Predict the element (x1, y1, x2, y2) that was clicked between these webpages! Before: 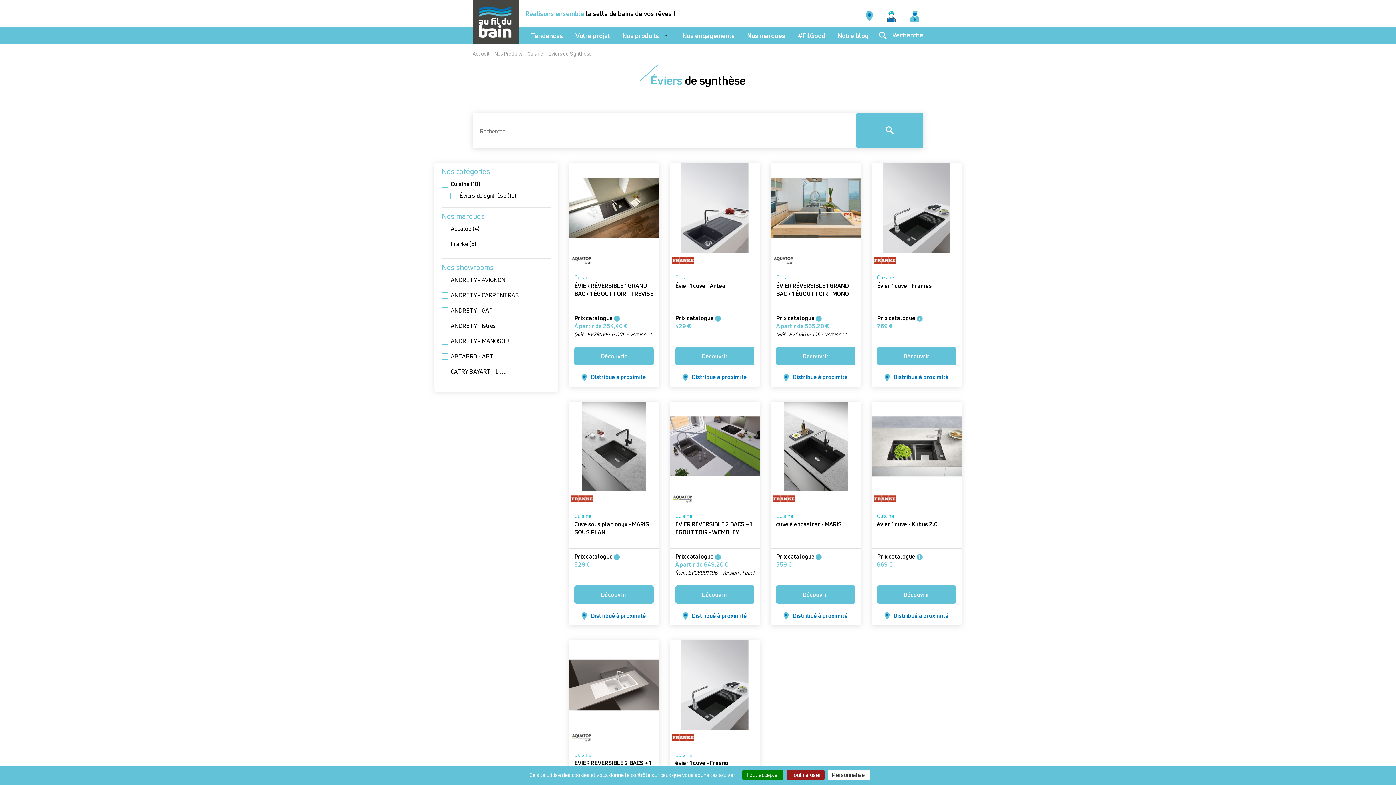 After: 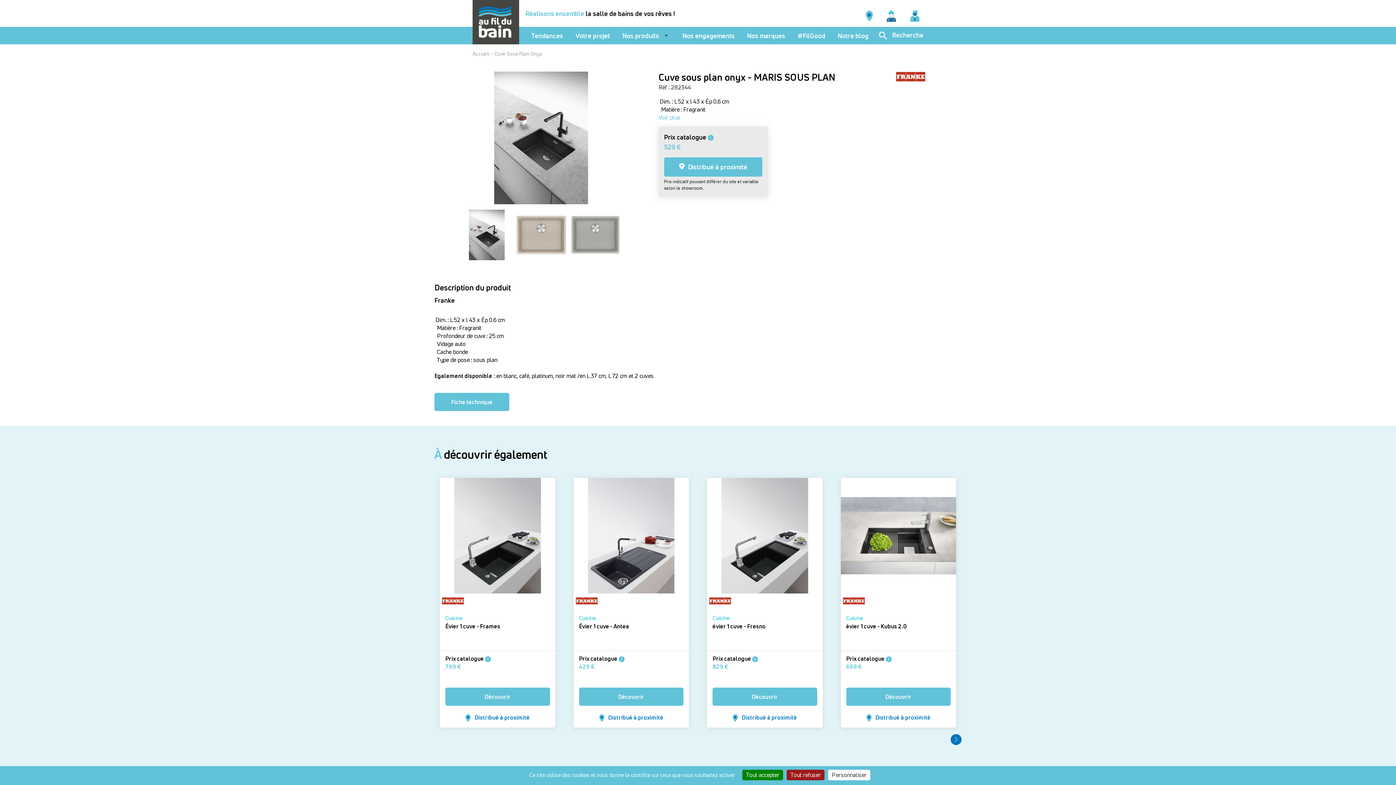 Action: bbox: (574, 520, 653, 536) label: Cuve sous plan onyx - MARIS SOUS PLAN